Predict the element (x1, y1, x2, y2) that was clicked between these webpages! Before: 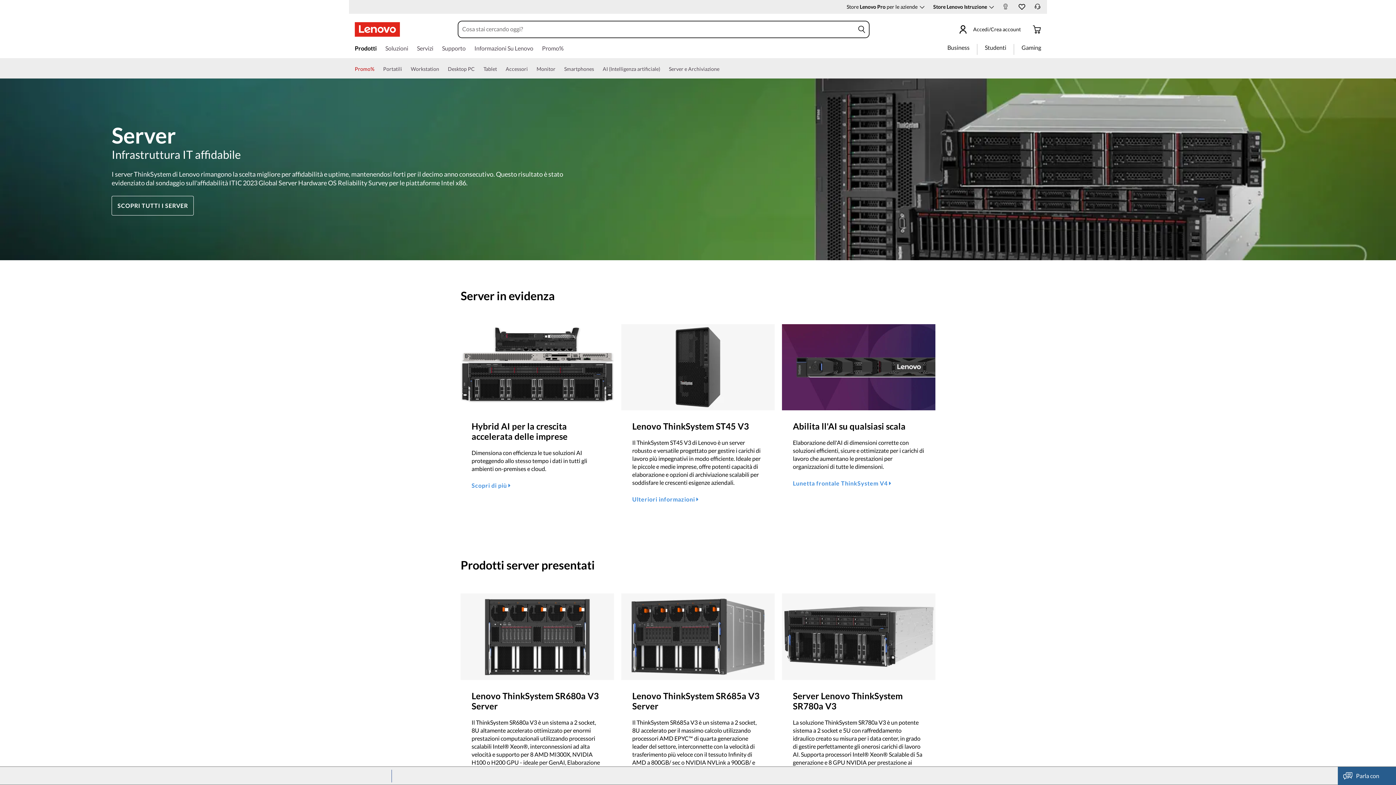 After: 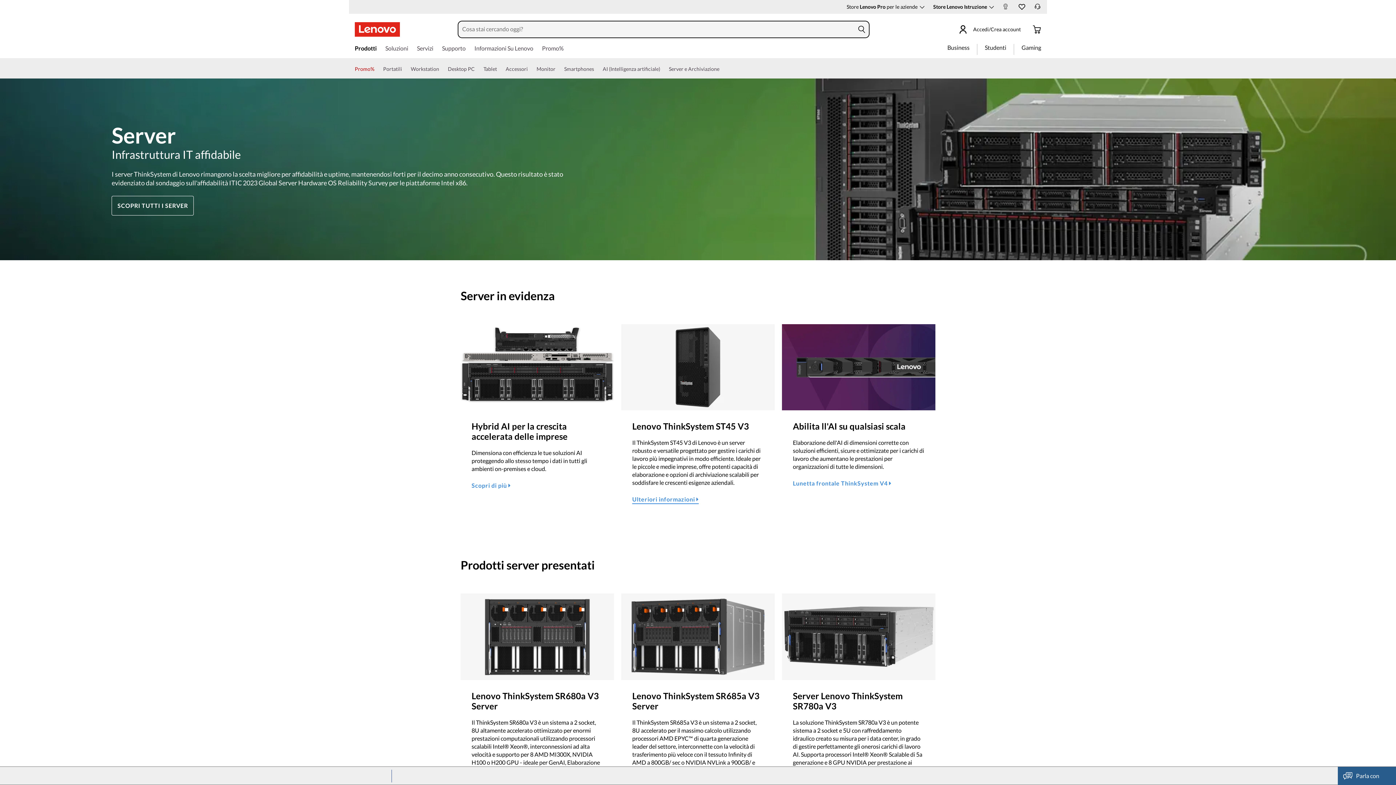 Action: bbox: (632, 495, 699, 504) label: Ulteriori informazioni 